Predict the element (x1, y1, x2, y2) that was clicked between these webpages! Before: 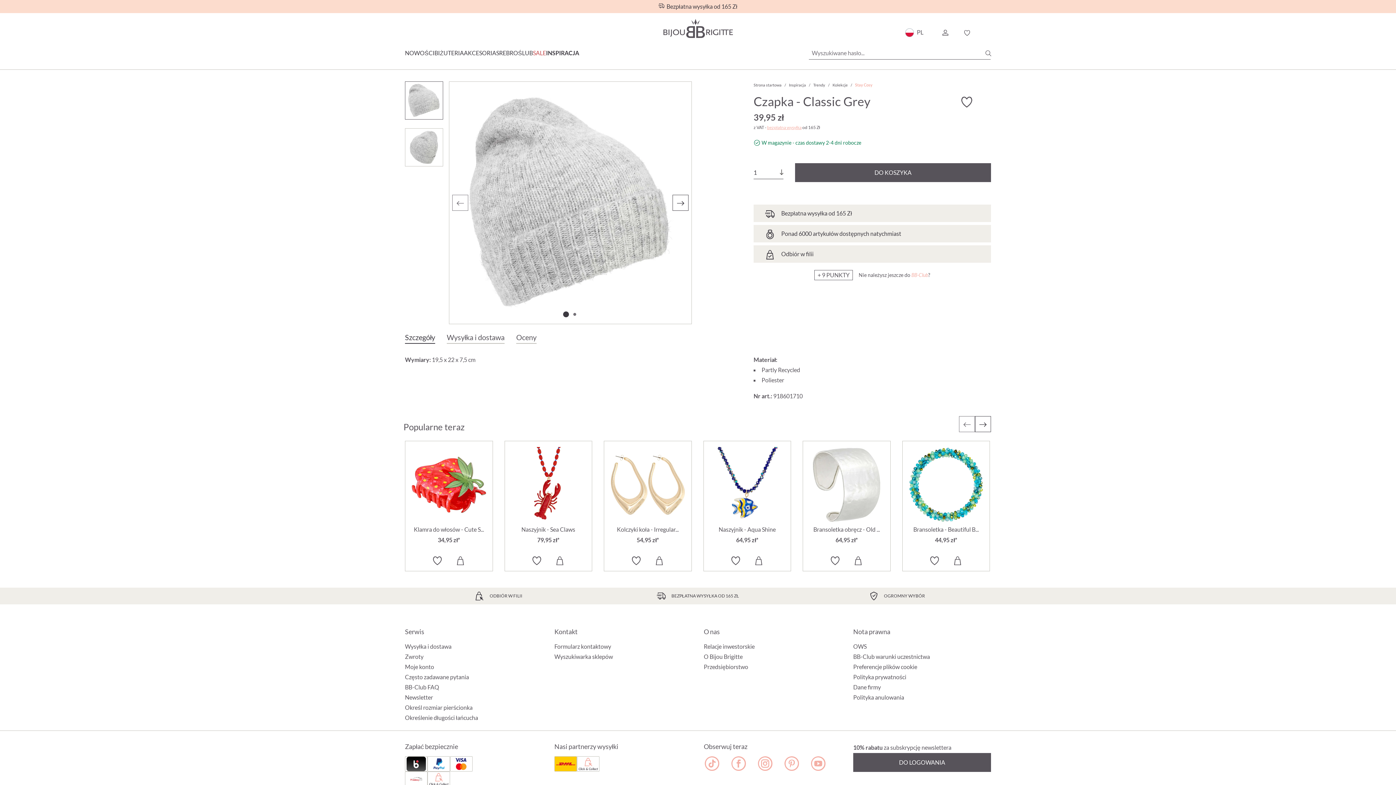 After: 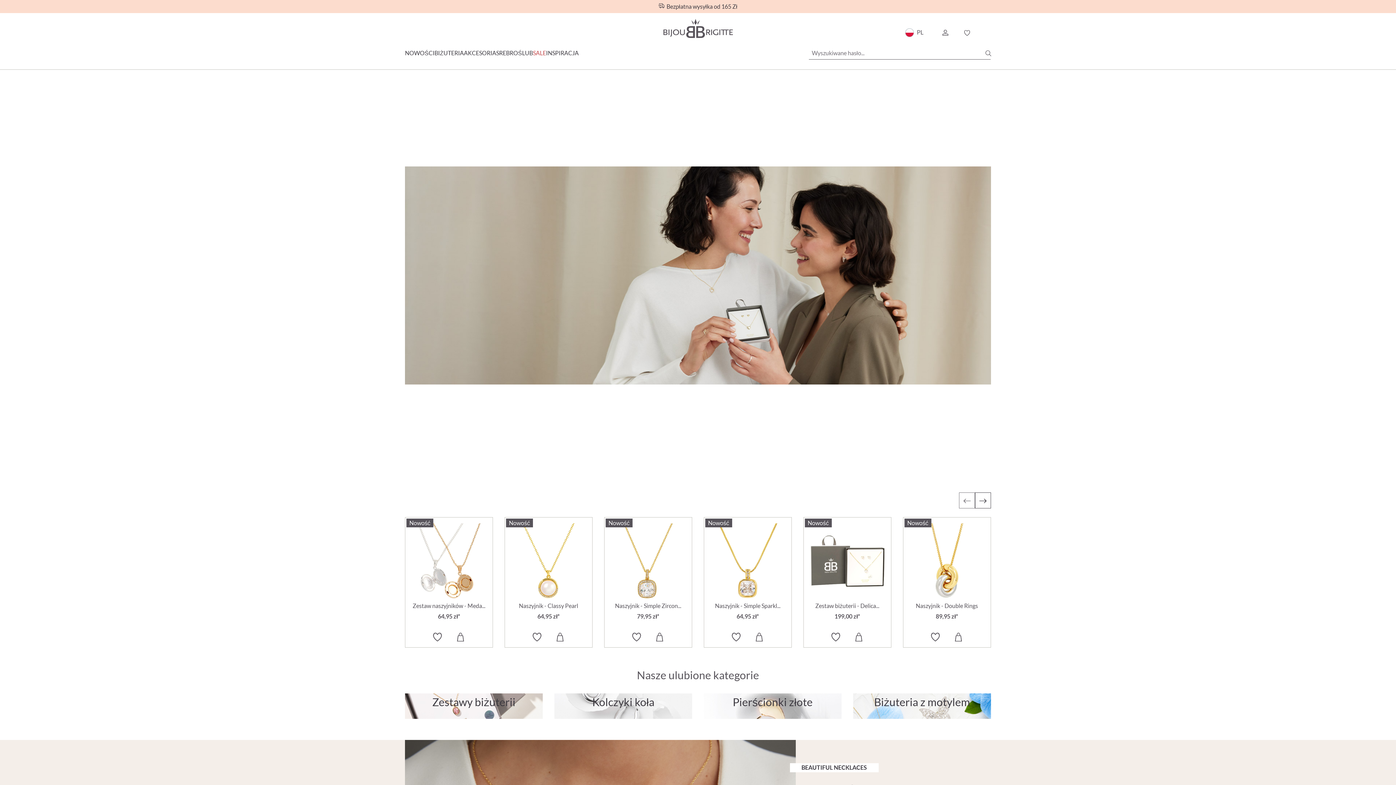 Action: label: Strona startowa bbox: (753, 82, 781, 87)